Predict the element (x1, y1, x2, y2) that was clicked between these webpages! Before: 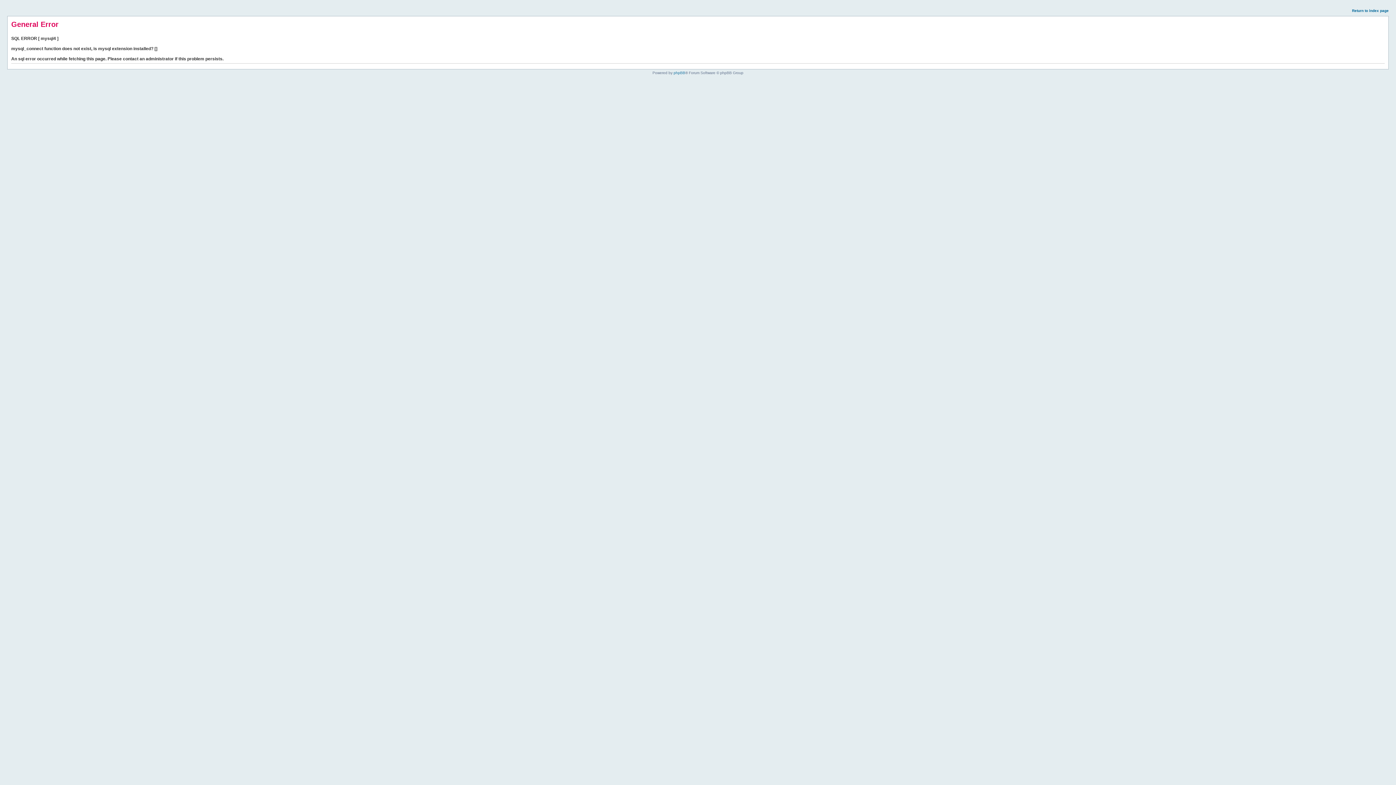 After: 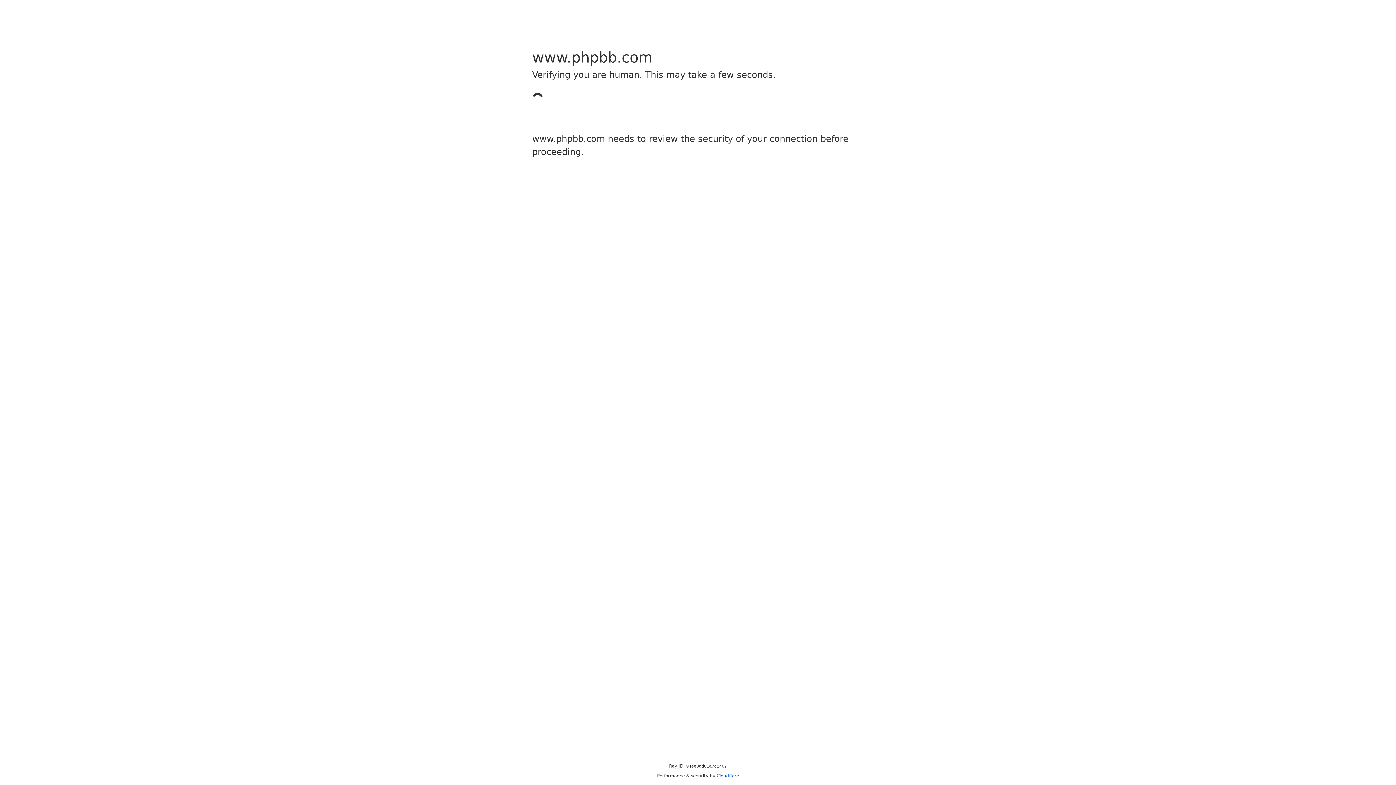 Action: bbox: (673, 70, 685, 74) label: phpBB